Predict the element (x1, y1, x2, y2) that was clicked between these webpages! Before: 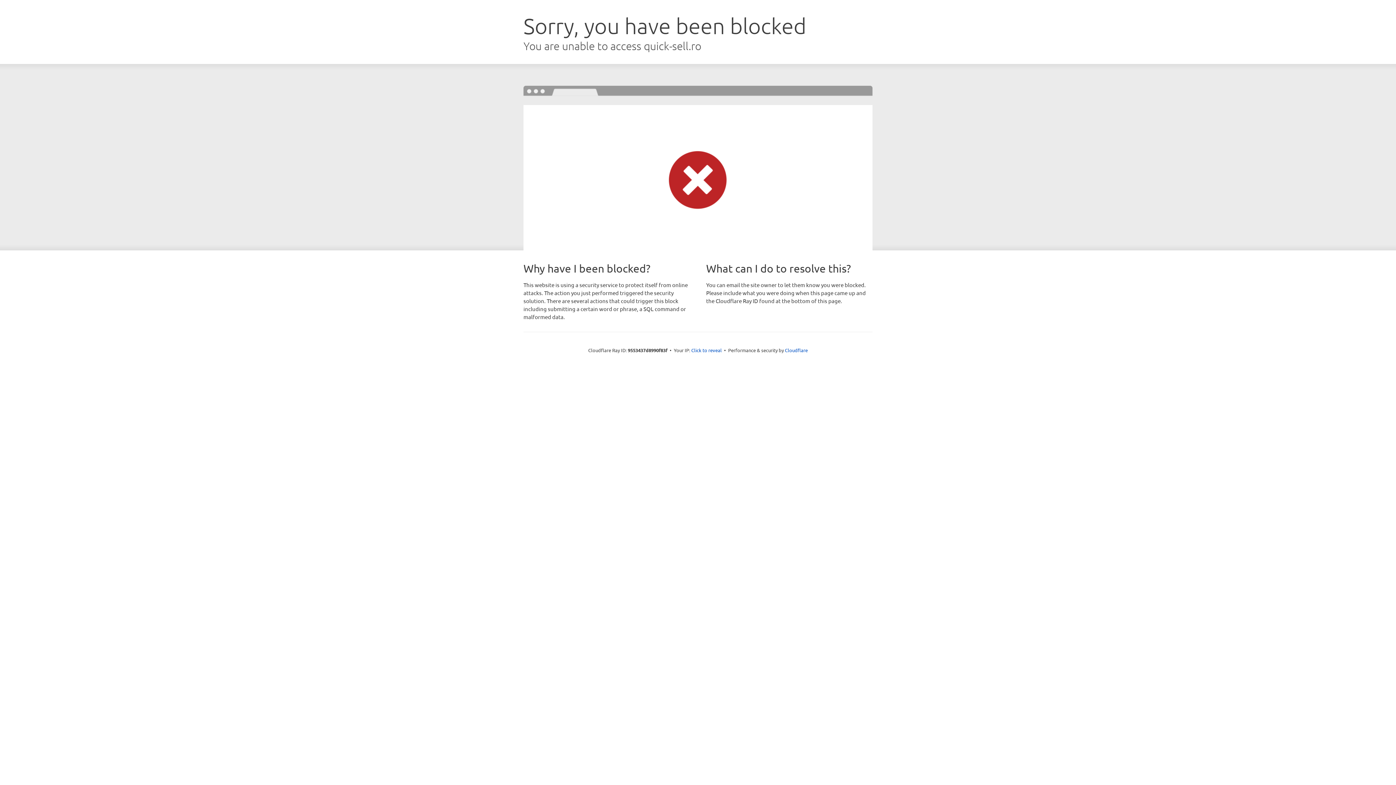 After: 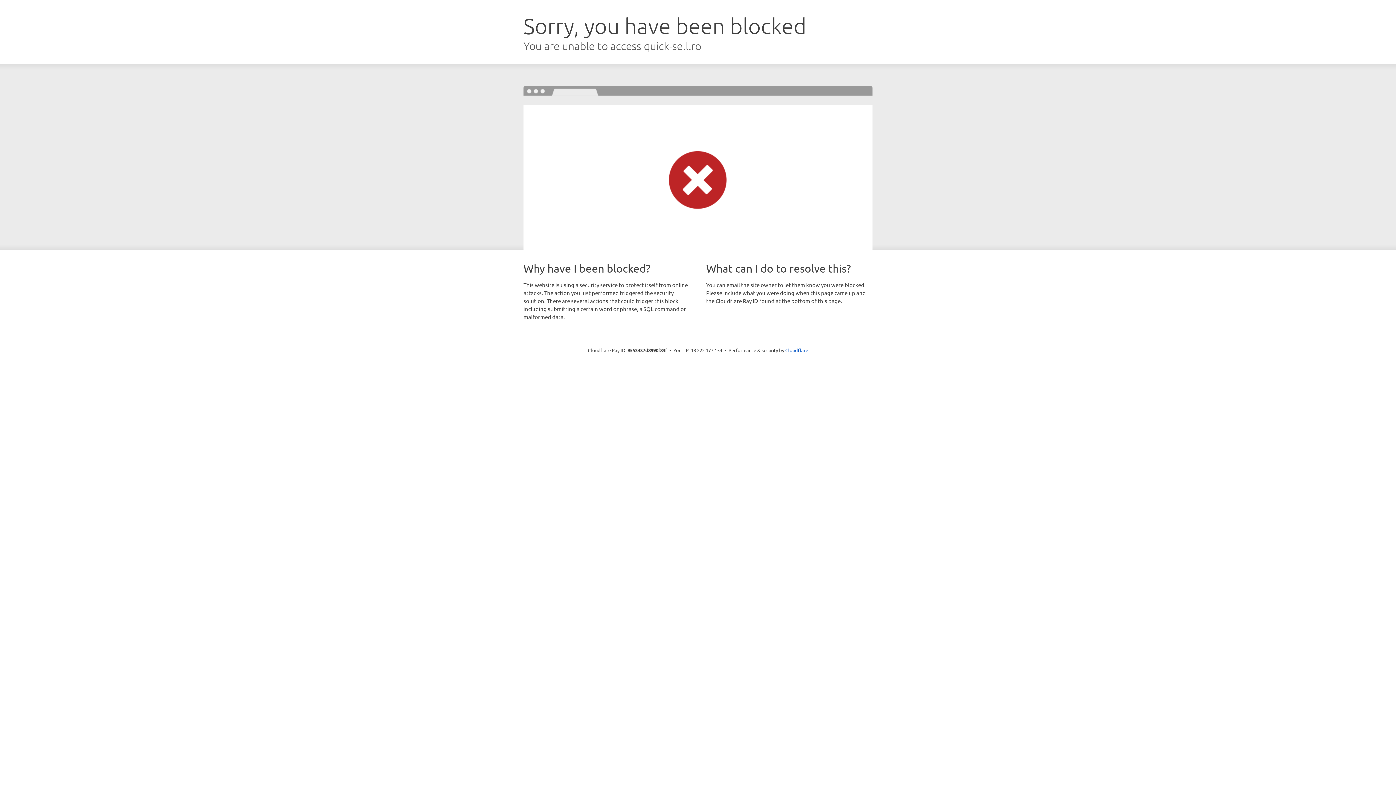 Action: label: Click to reveal bbox: (691, 346, 722, 353)